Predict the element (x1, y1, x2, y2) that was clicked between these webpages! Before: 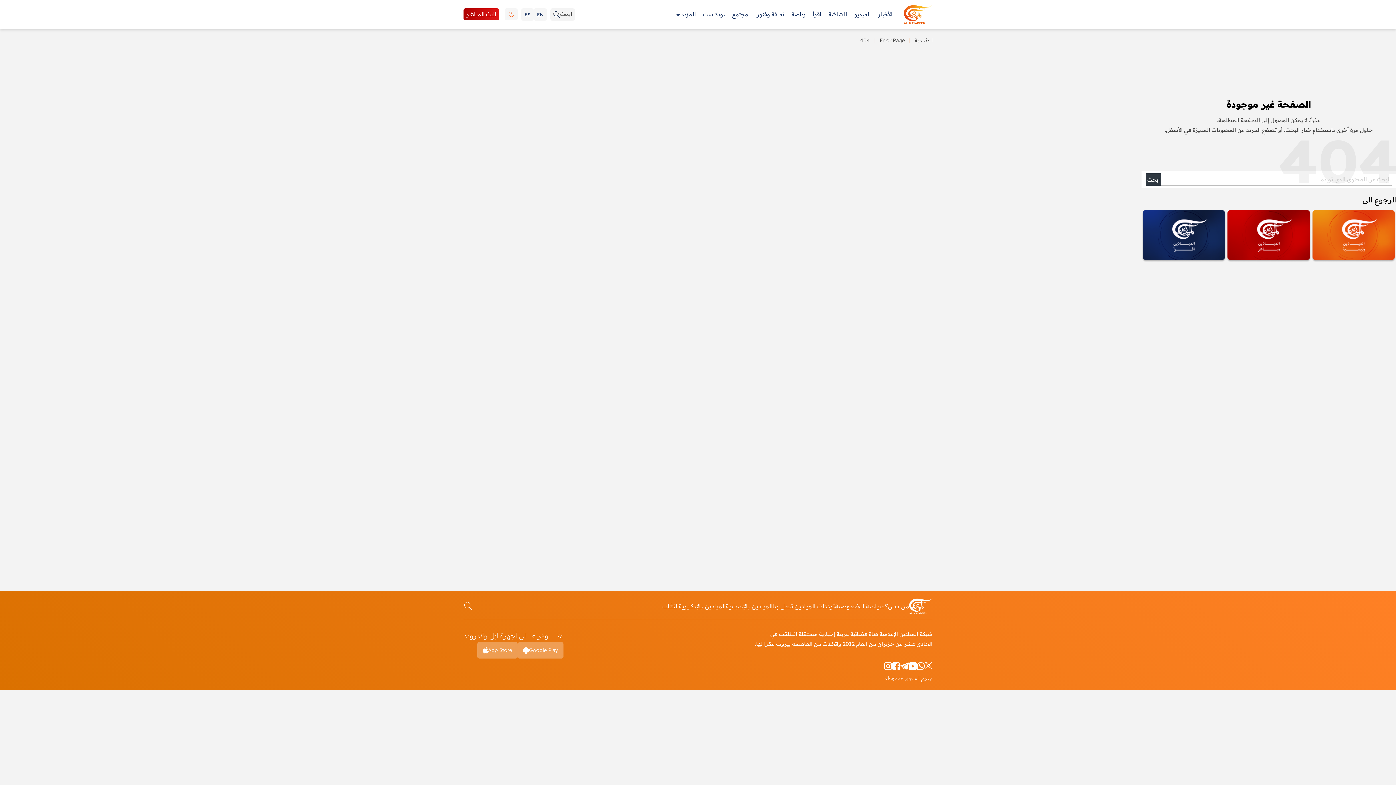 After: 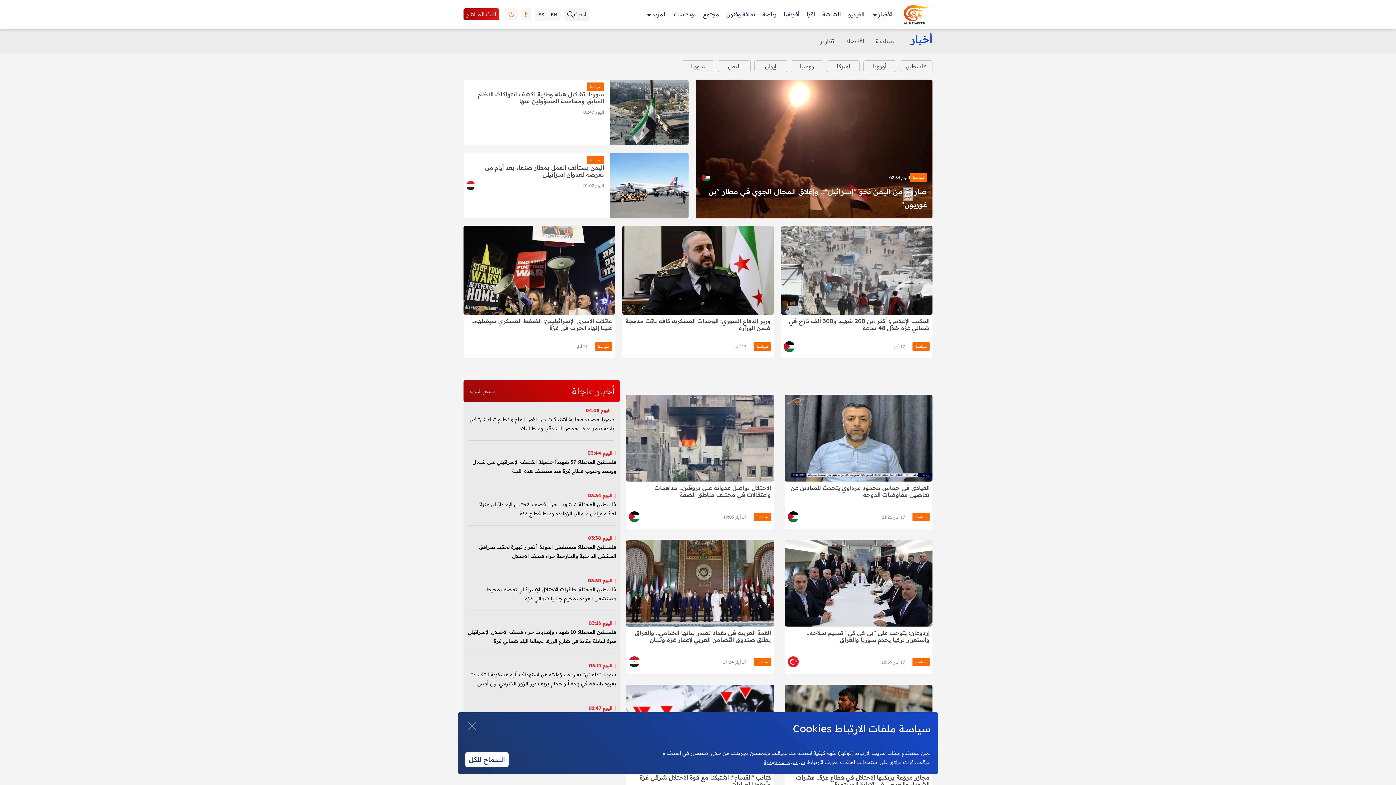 Action: bbox: (878, 0, 892, 28) label: الأخبار